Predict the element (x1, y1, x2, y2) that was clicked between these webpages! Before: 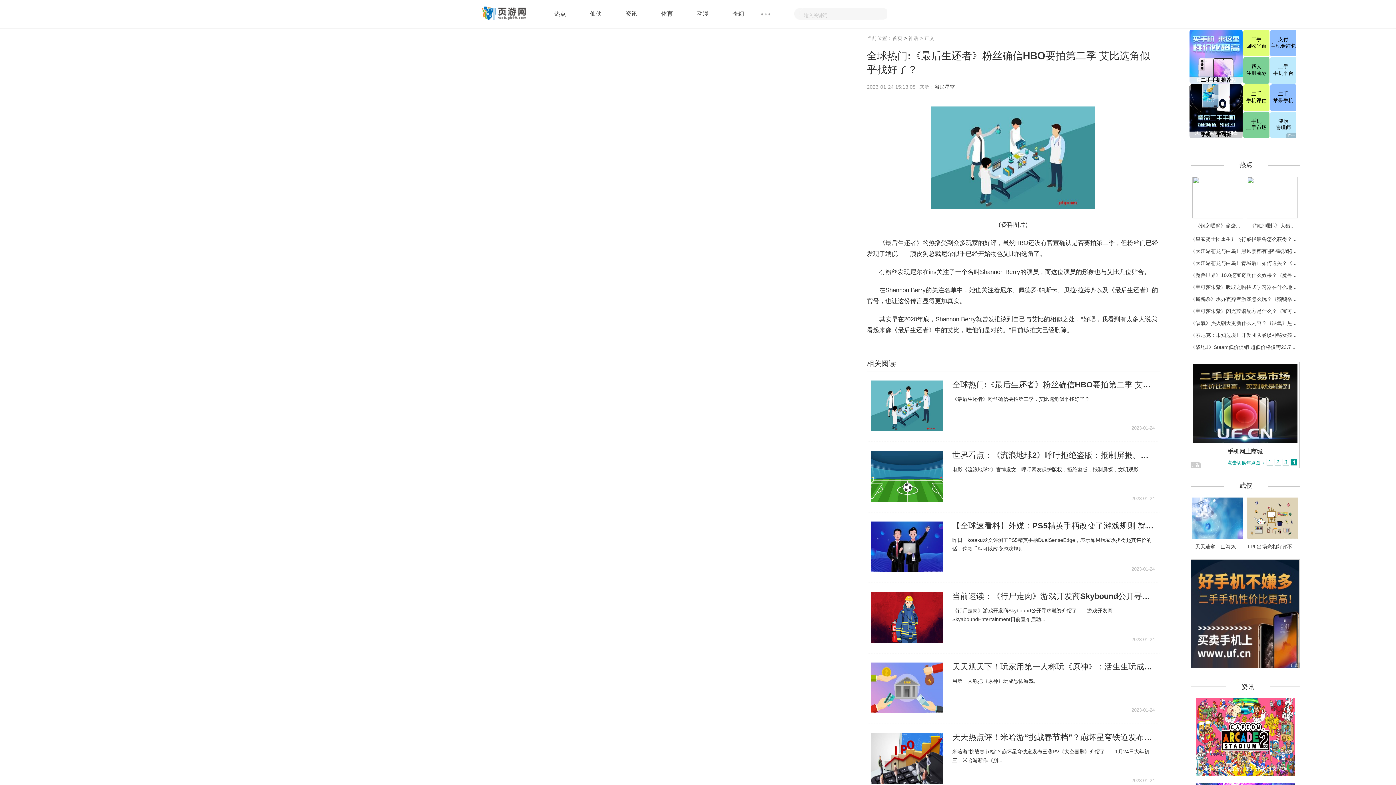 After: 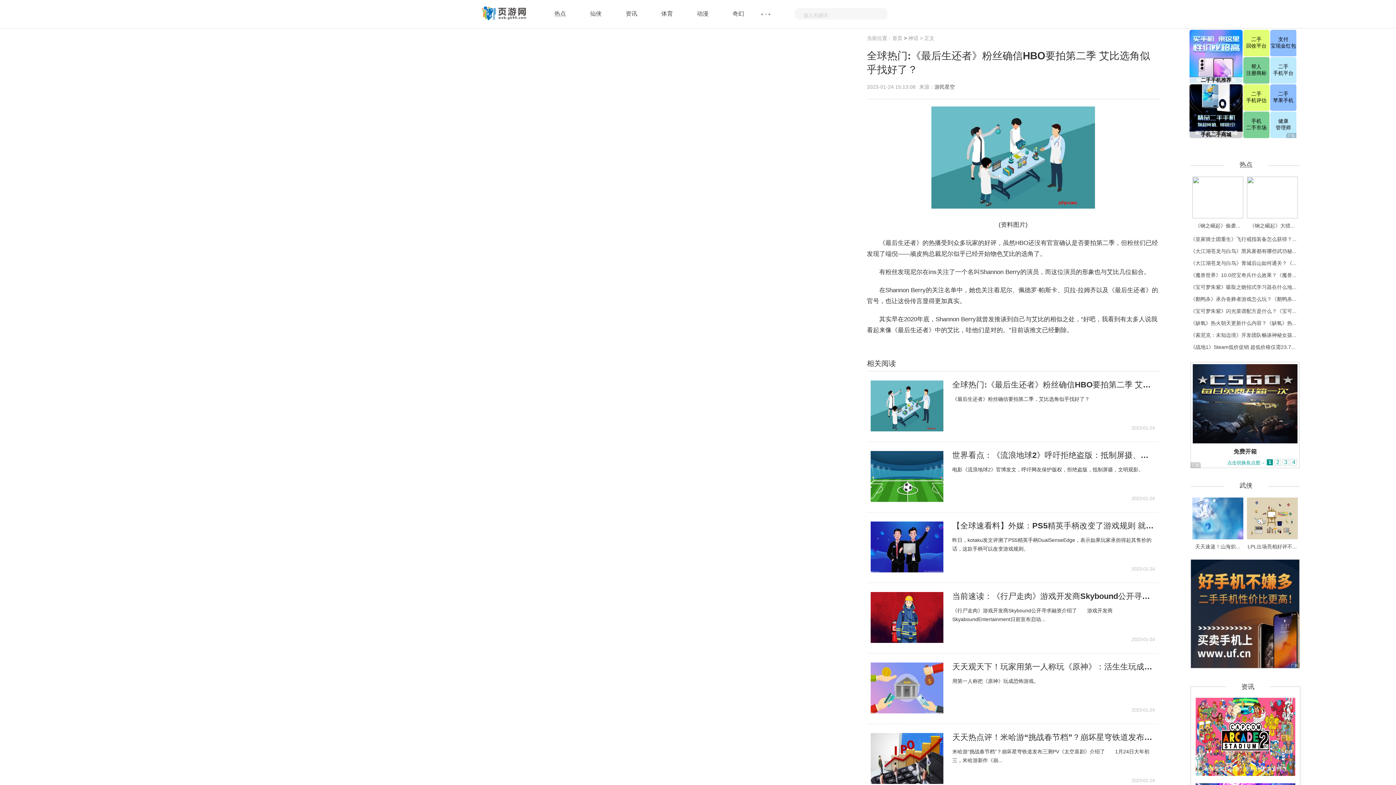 Action: bbox: (1199, 766, 1291, 772) label: 《卡普空街机合集》更新升级 将支持连...